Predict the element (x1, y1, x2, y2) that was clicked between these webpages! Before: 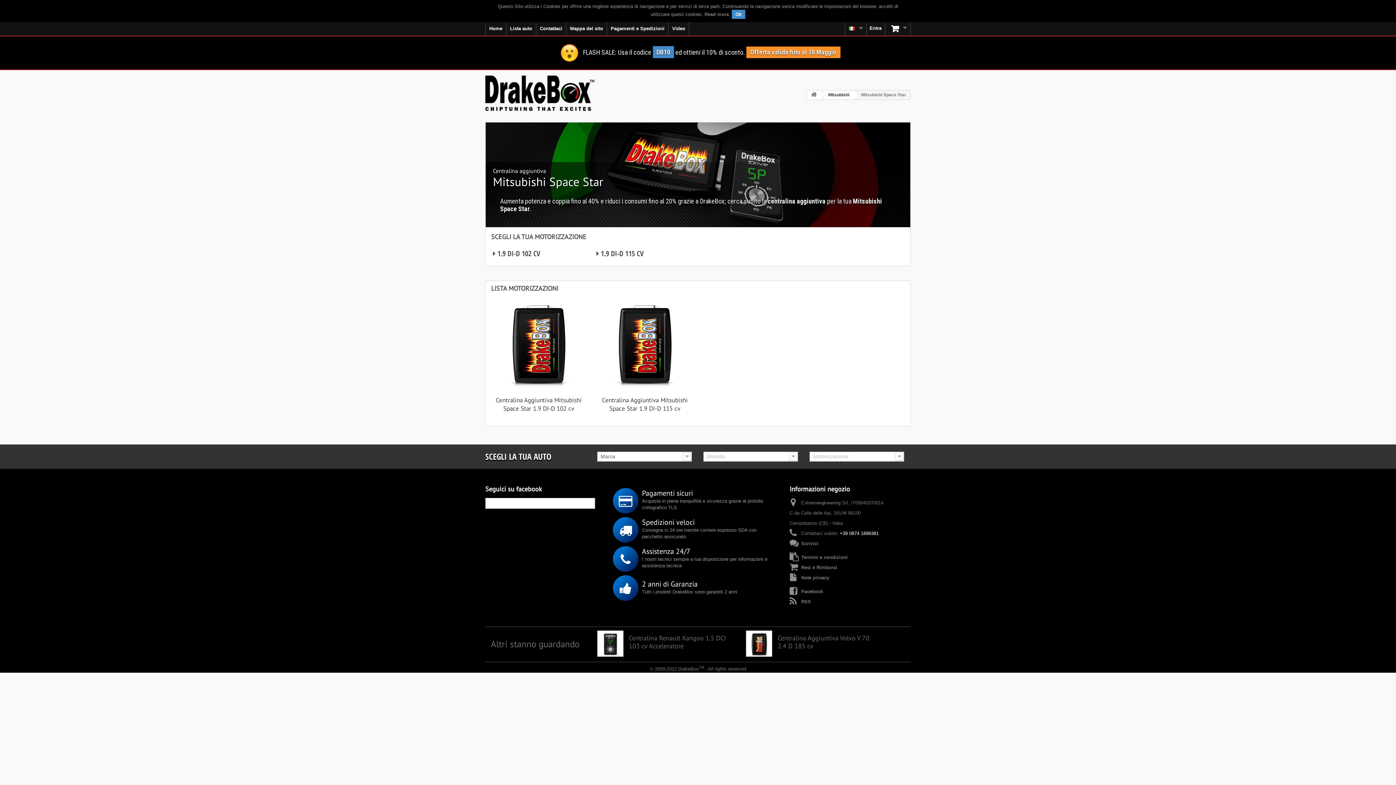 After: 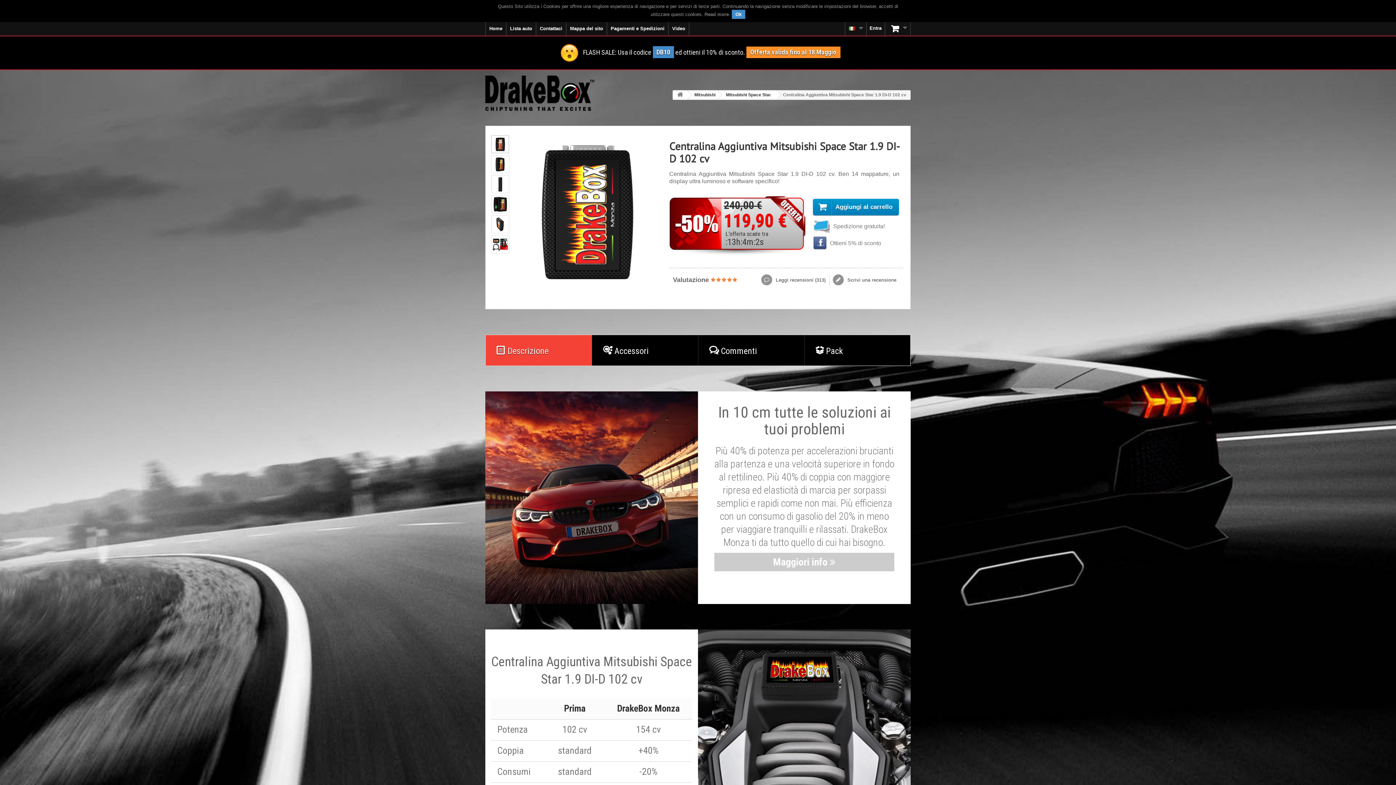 Action: bbox: (493, 396, 584, 413) label: Centralina Aggiuntiva Mitsubishi Space Star 1.9 DI-D 102 cv